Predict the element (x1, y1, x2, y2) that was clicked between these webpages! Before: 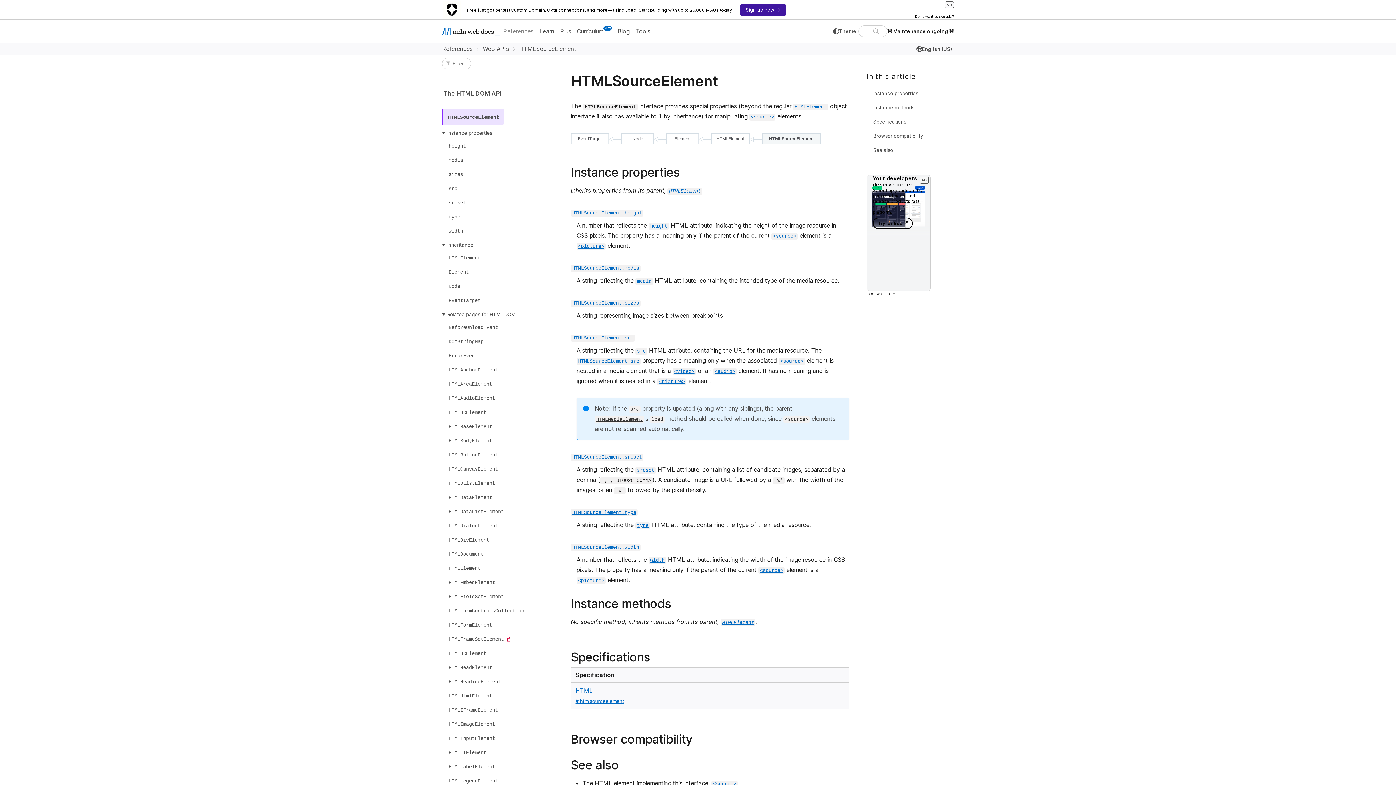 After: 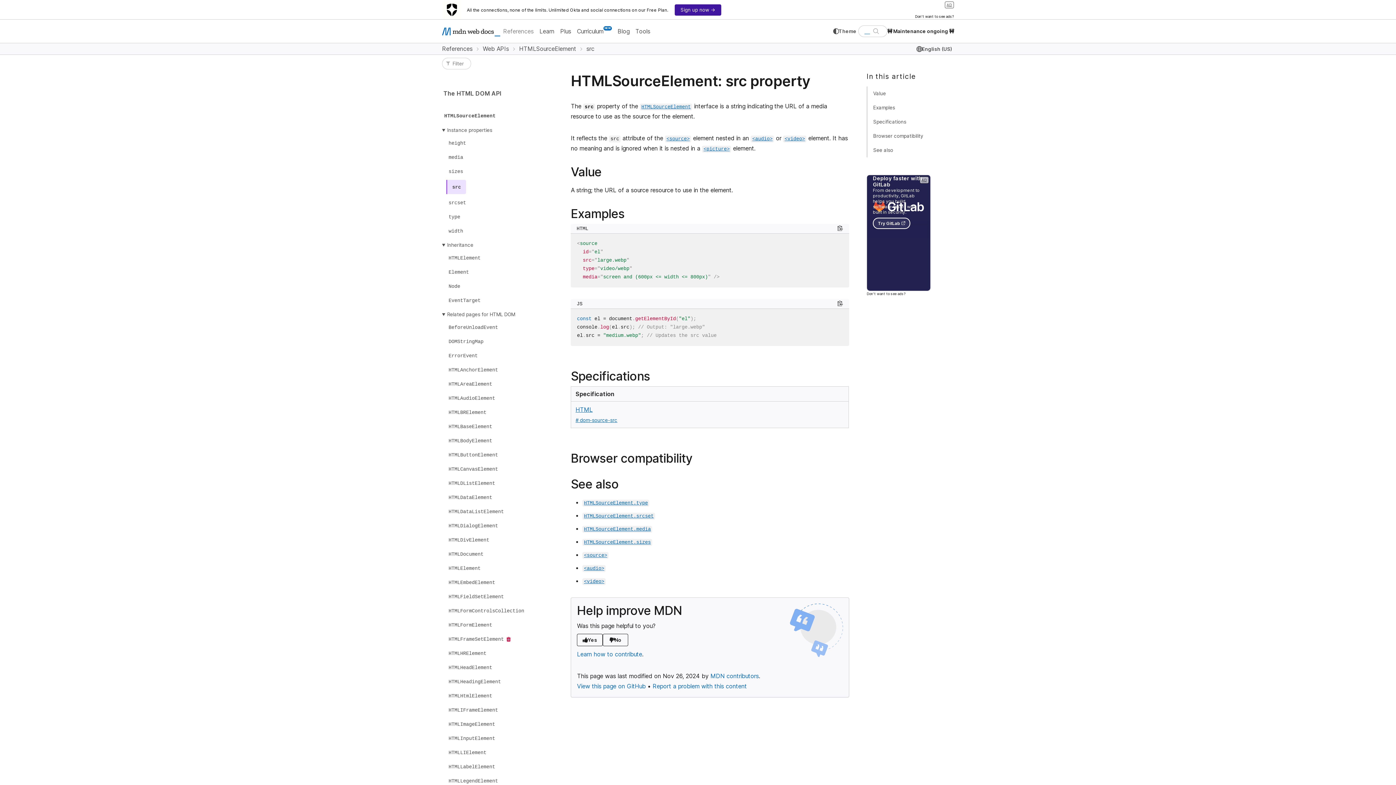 Action: bbox: (571, 333, 635, 341) label: HTMLSourceElement.src